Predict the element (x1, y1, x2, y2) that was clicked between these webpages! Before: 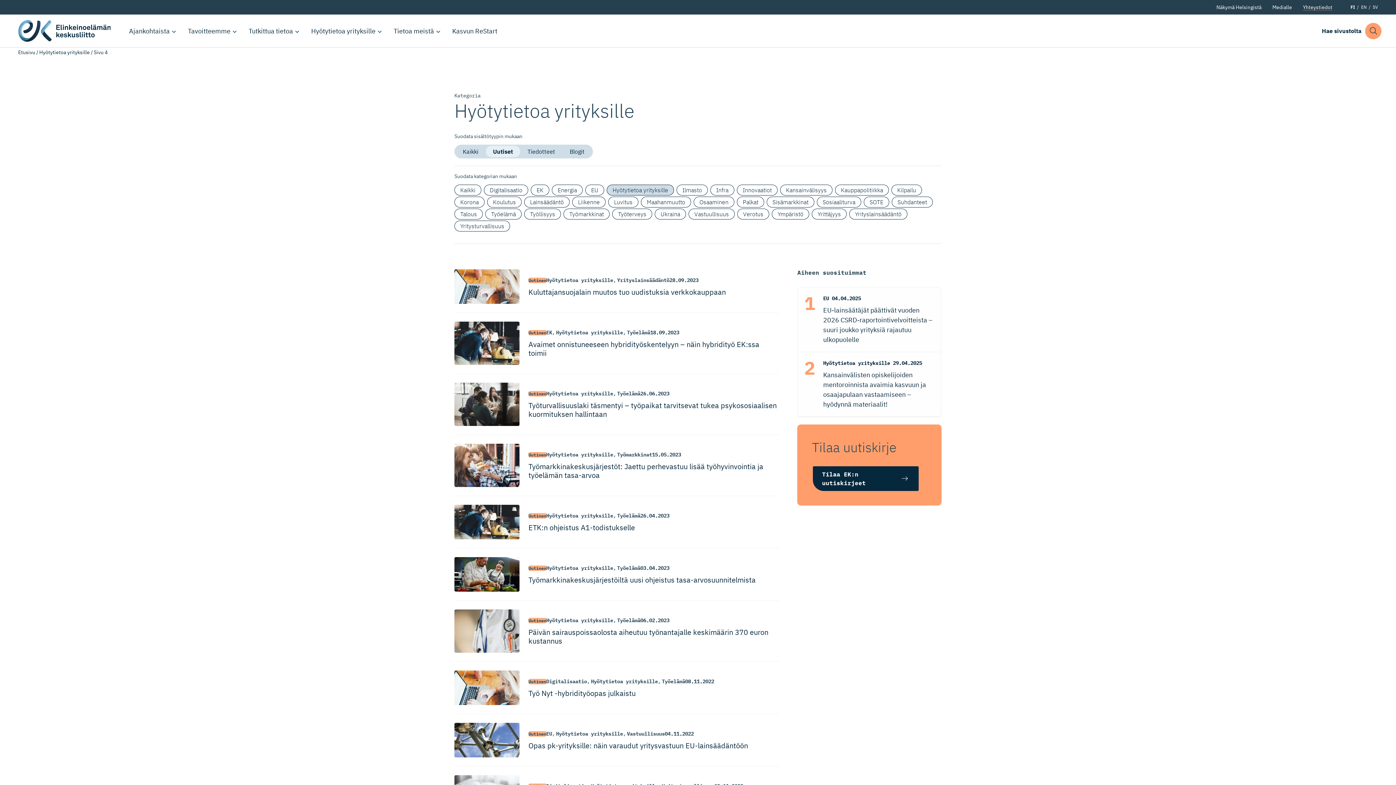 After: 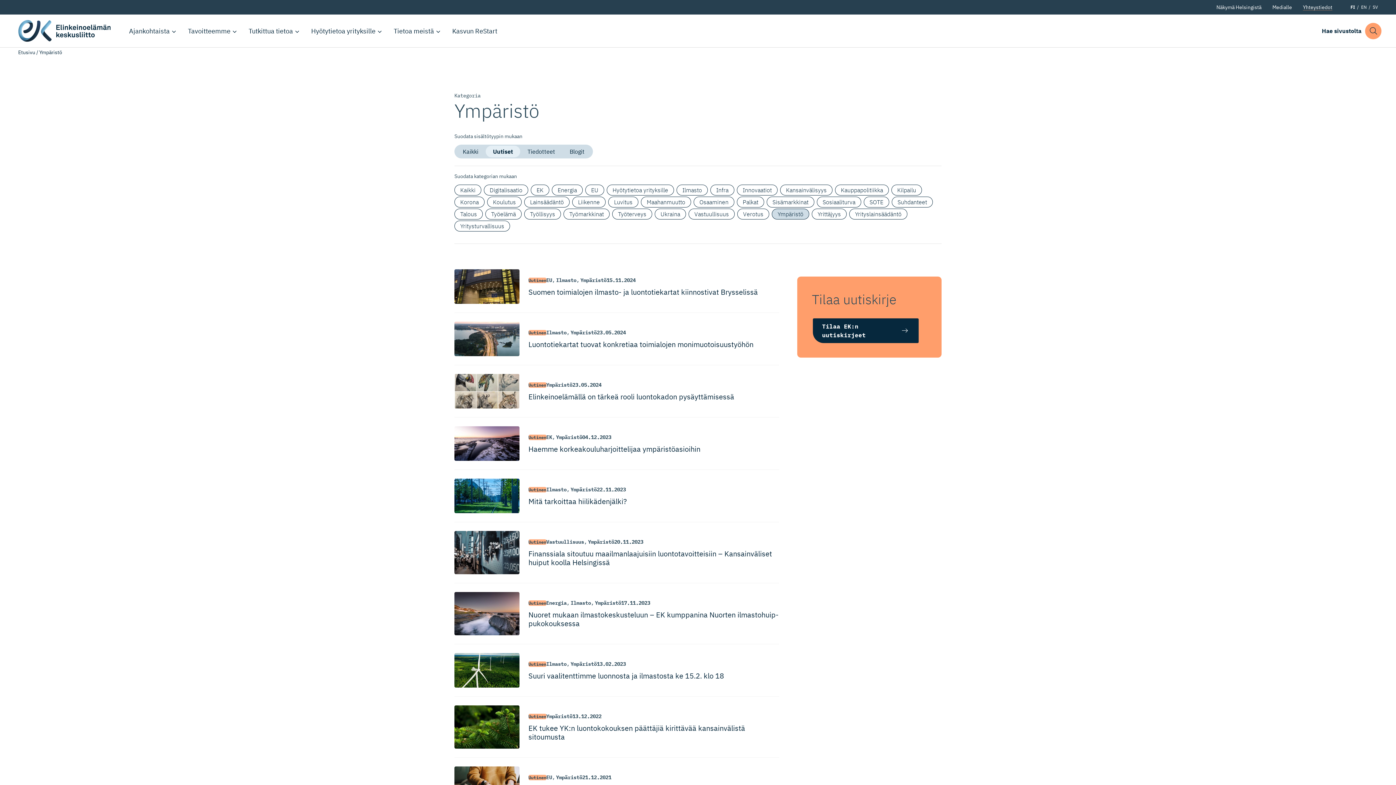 Action: bbox: (772, 208, 809, 219) label: Ympäristö